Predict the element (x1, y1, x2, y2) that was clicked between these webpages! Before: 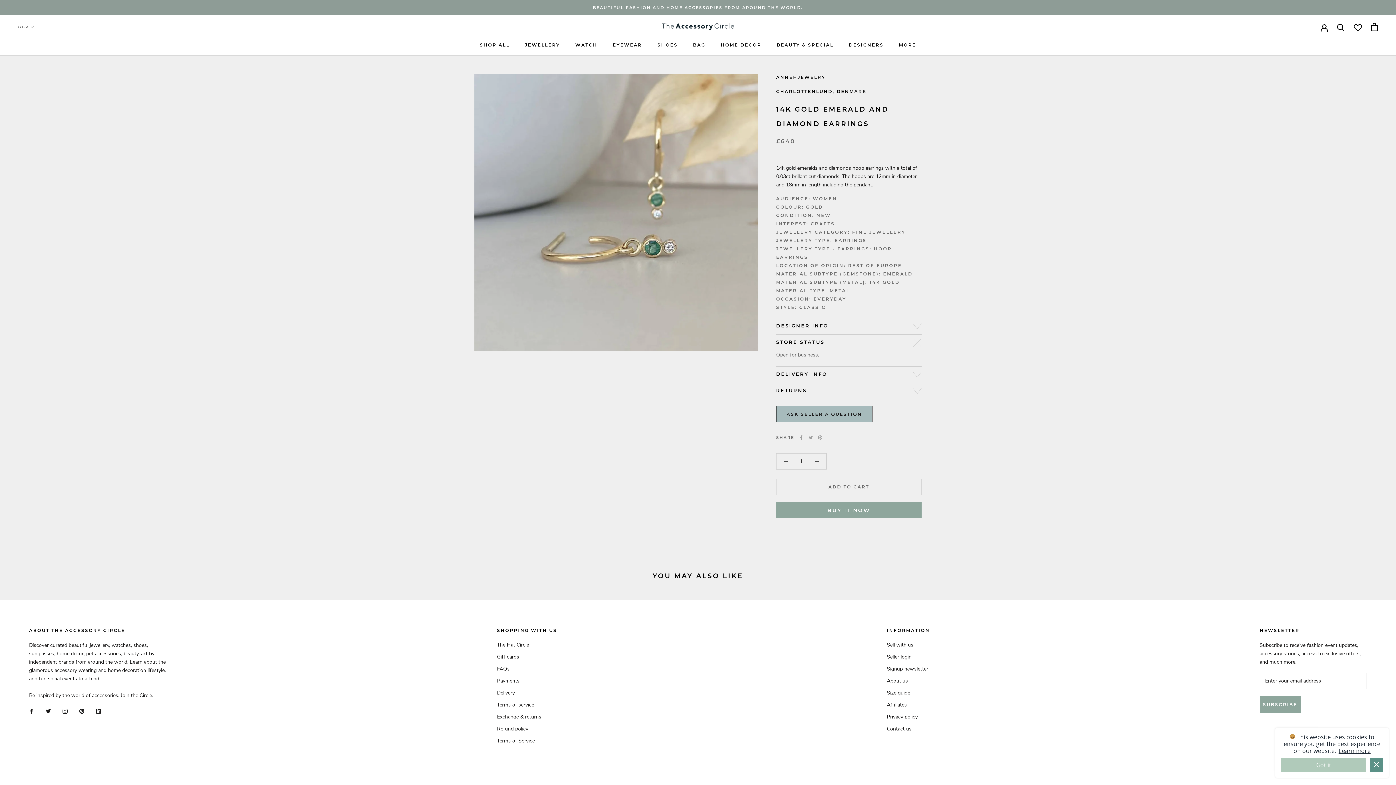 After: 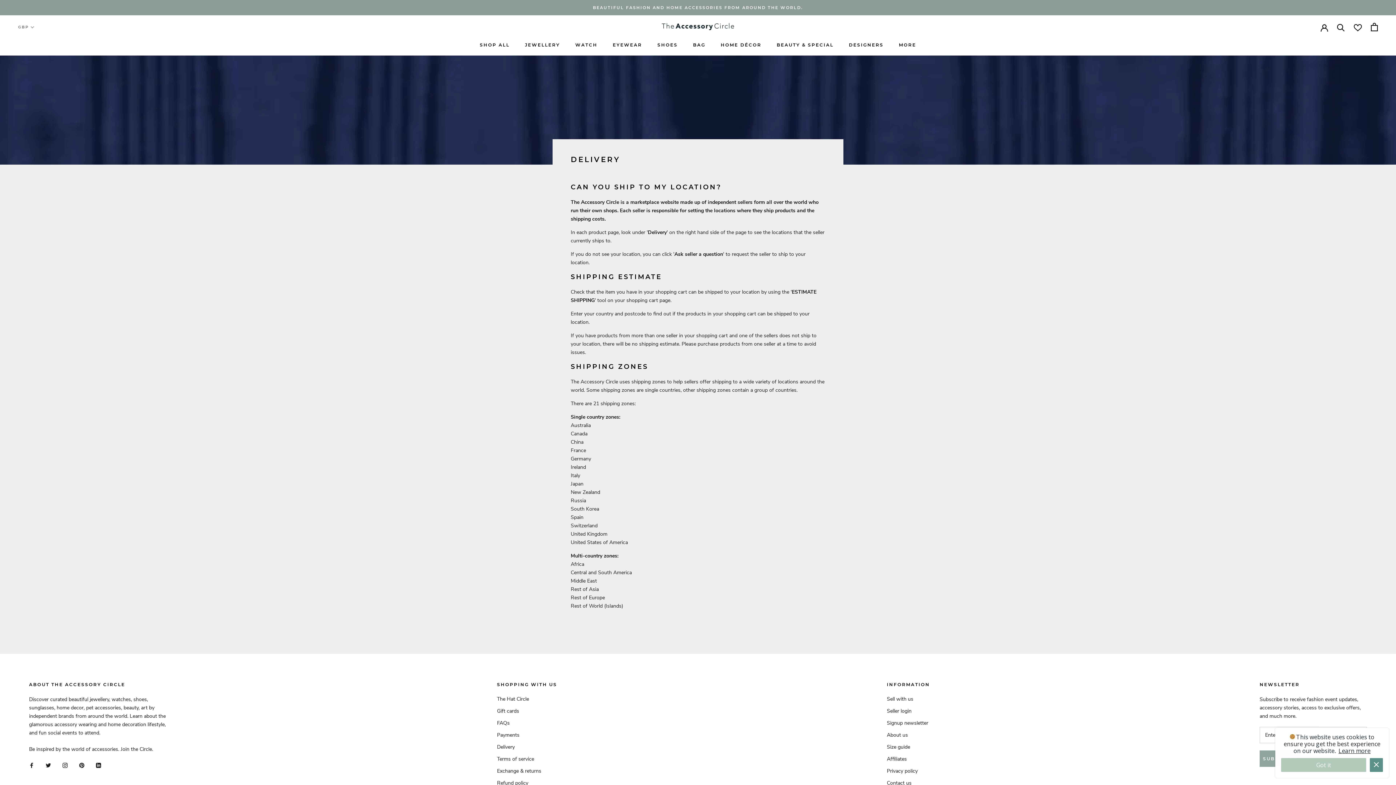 Action: label: Delivery bbox: (497, 659, 557, 666)